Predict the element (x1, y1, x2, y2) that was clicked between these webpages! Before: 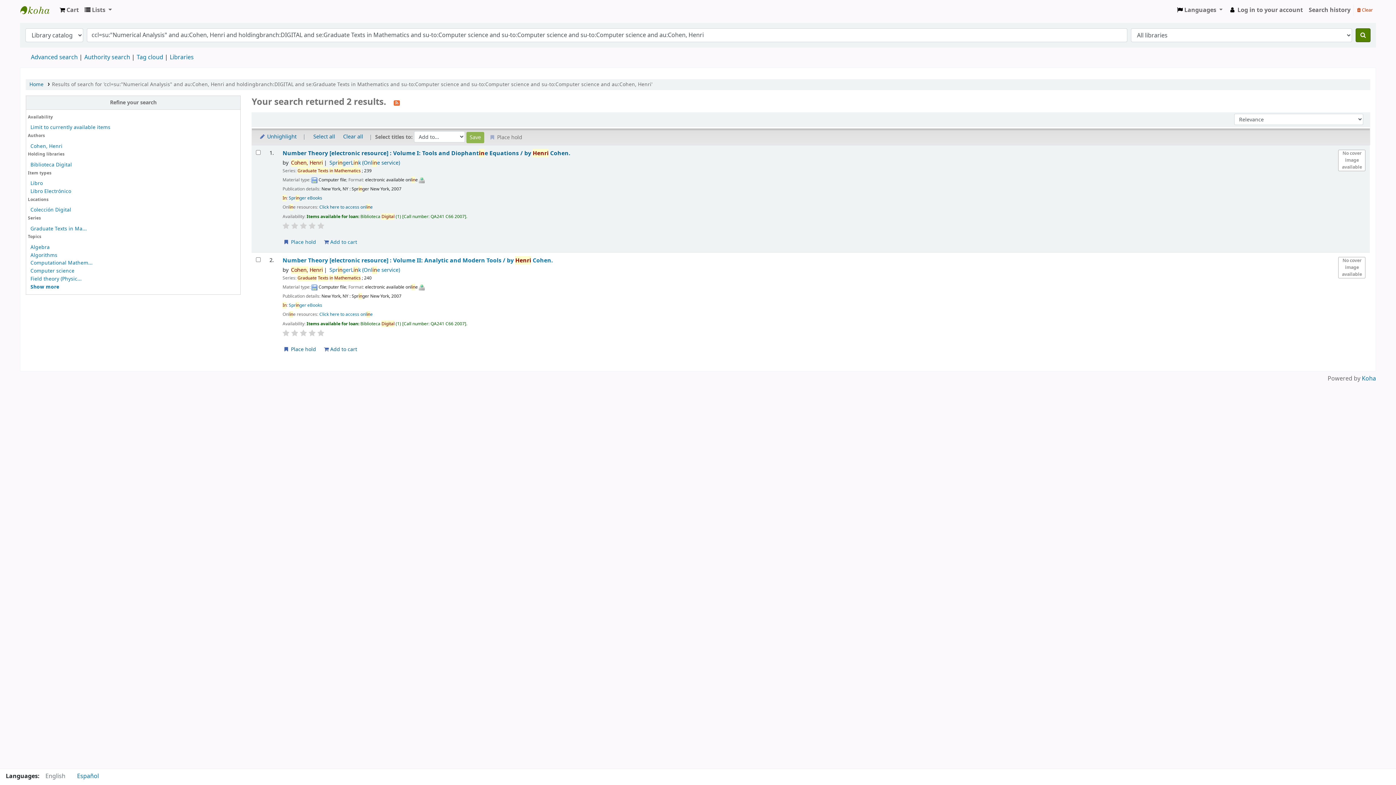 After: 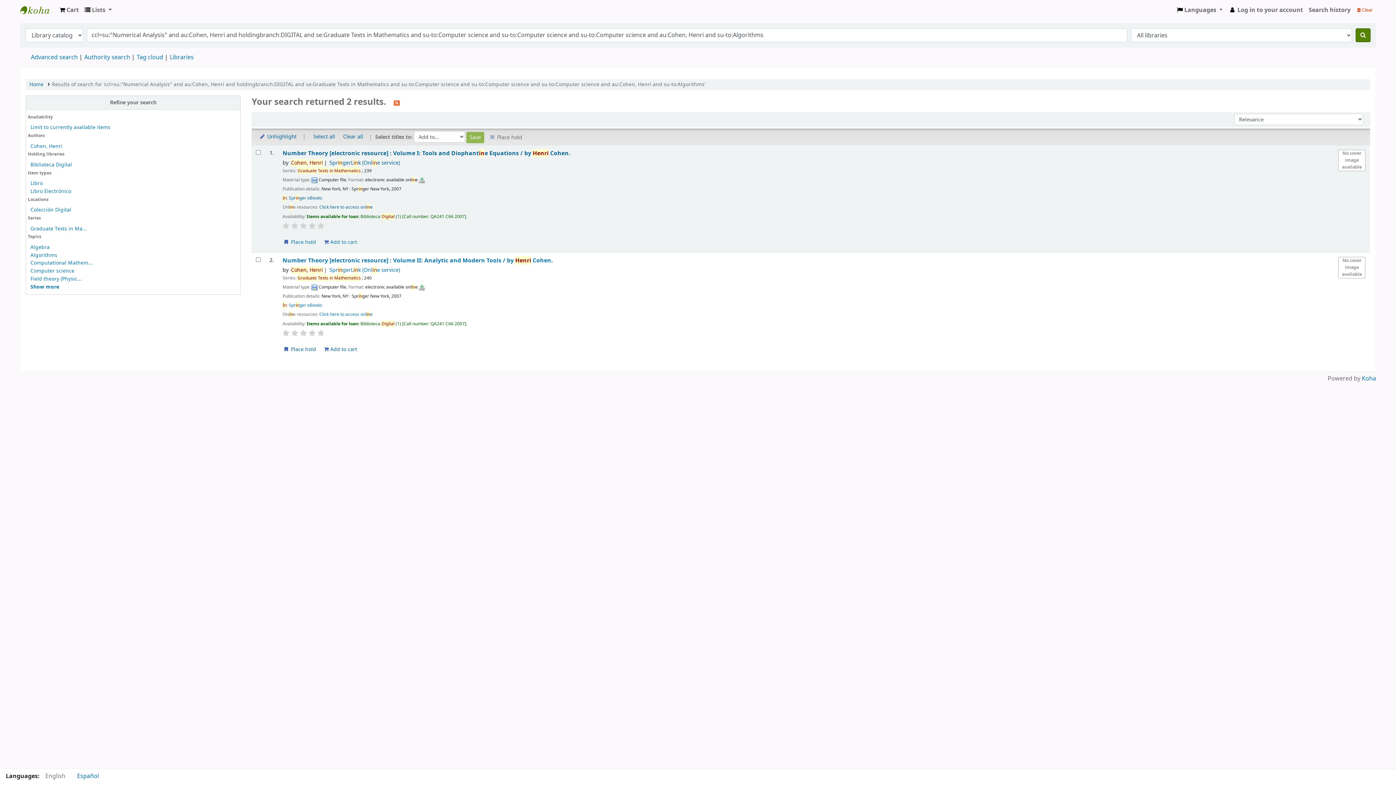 Action: bbox: (30, 206, 71, 213) label: Colección Digital